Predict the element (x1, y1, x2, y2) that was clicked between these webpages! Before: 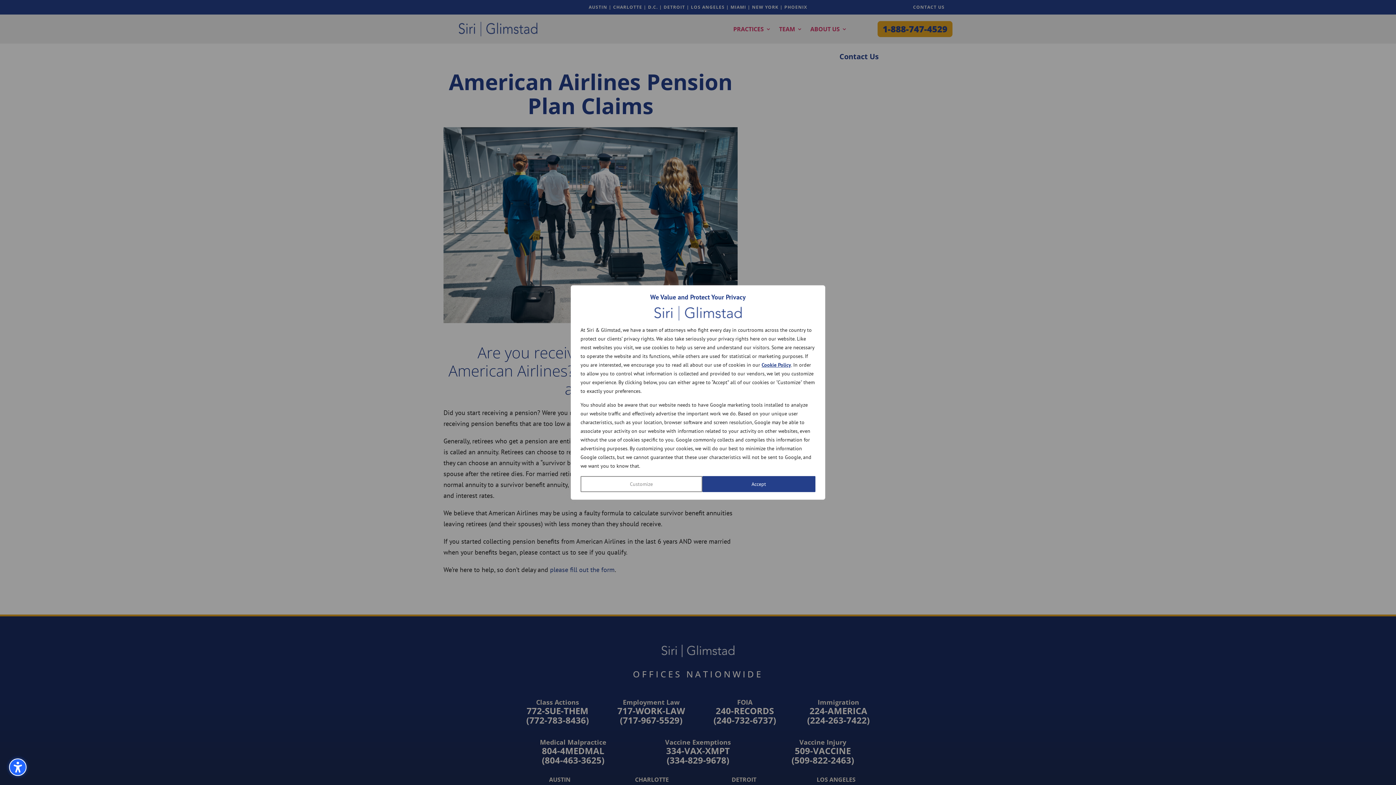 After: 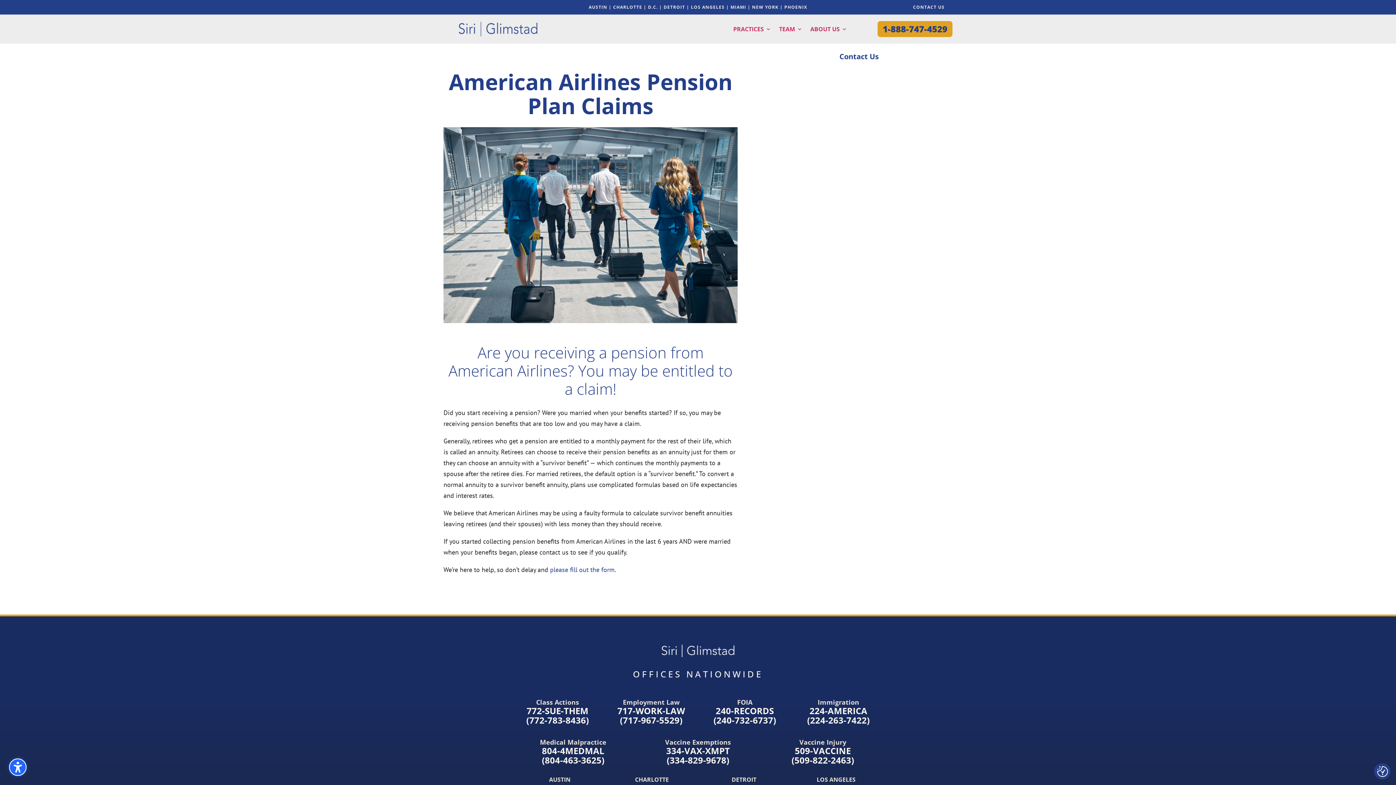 Action: bbox: (702, 476, 815, 492) label: Accept